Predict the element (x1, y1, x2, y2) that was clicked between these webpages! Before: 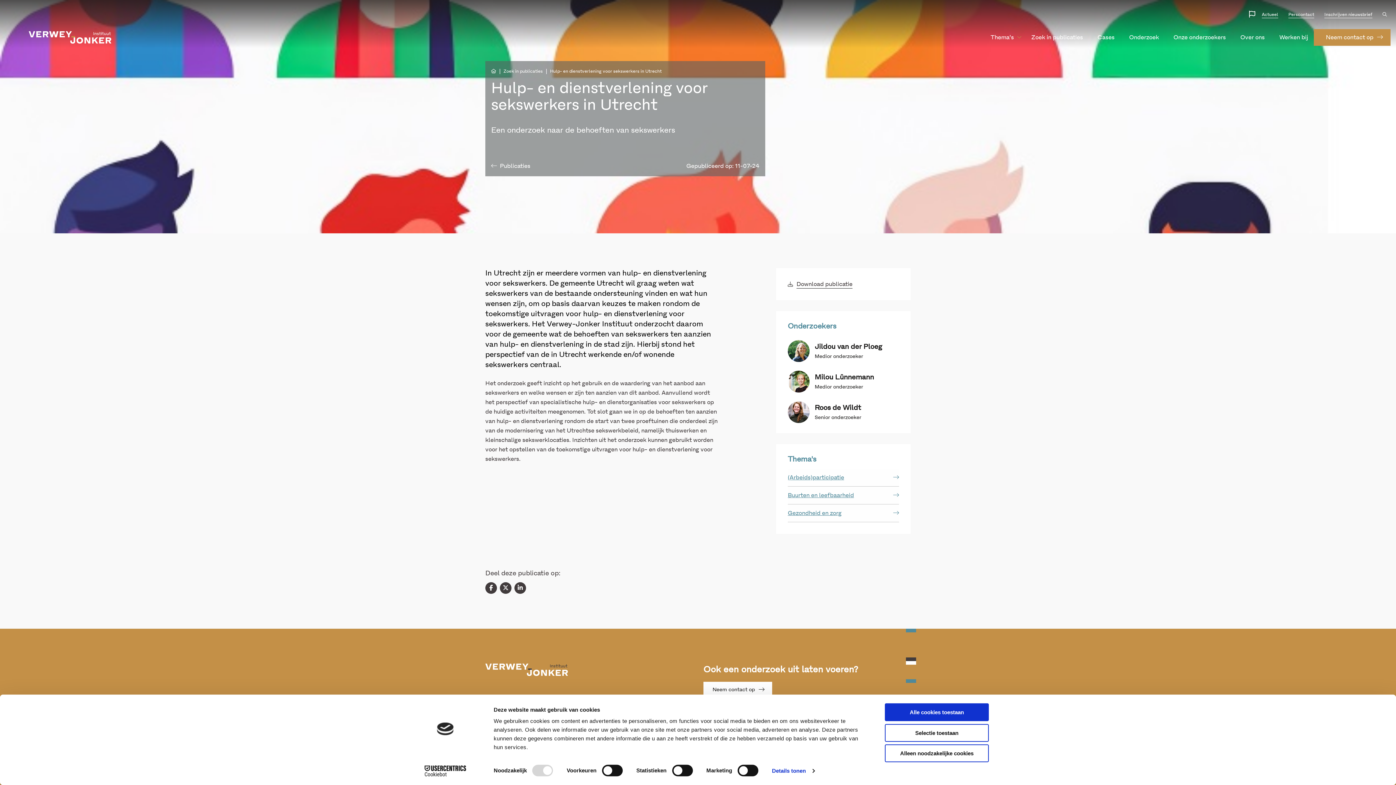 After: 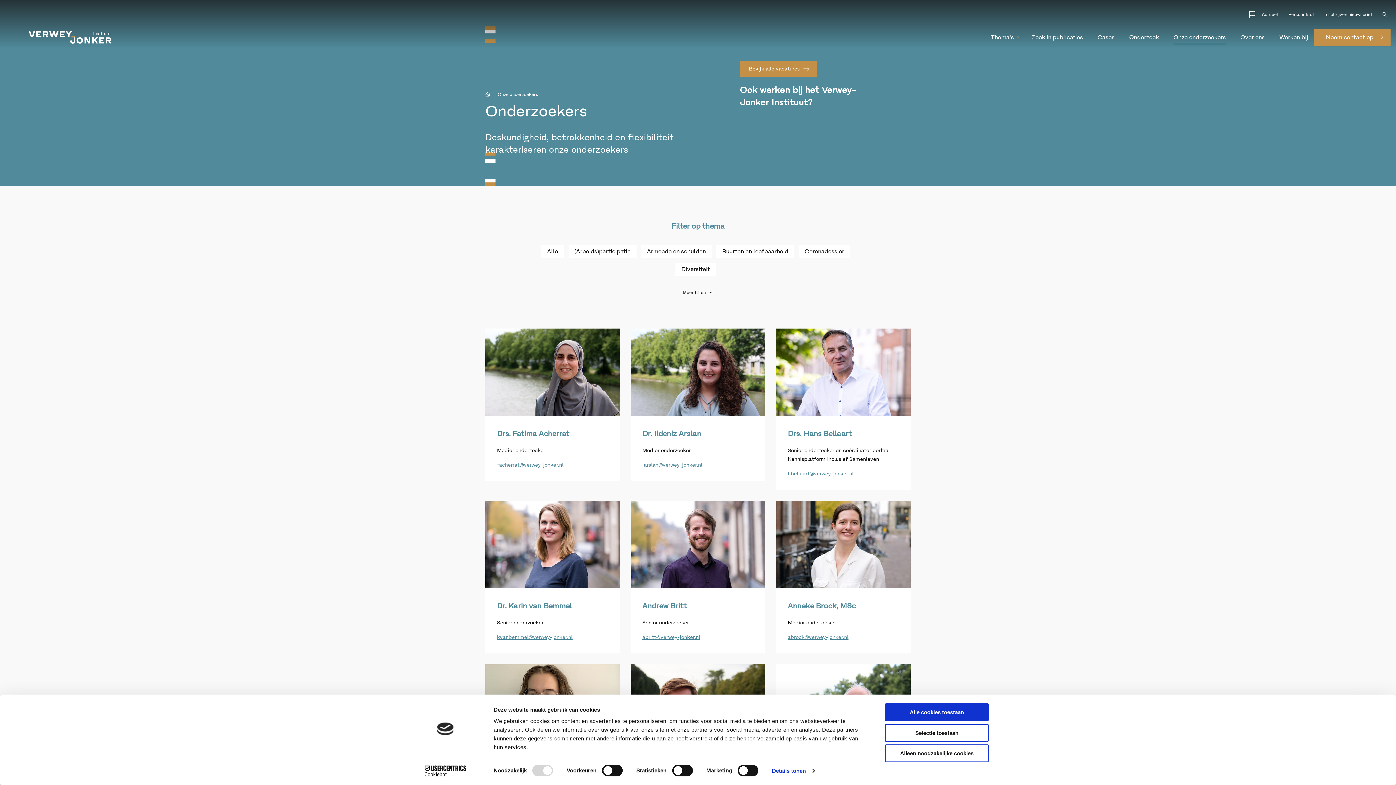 Action: bbox: (1168, 23, 1232, 37) label: Onze onderzoekers